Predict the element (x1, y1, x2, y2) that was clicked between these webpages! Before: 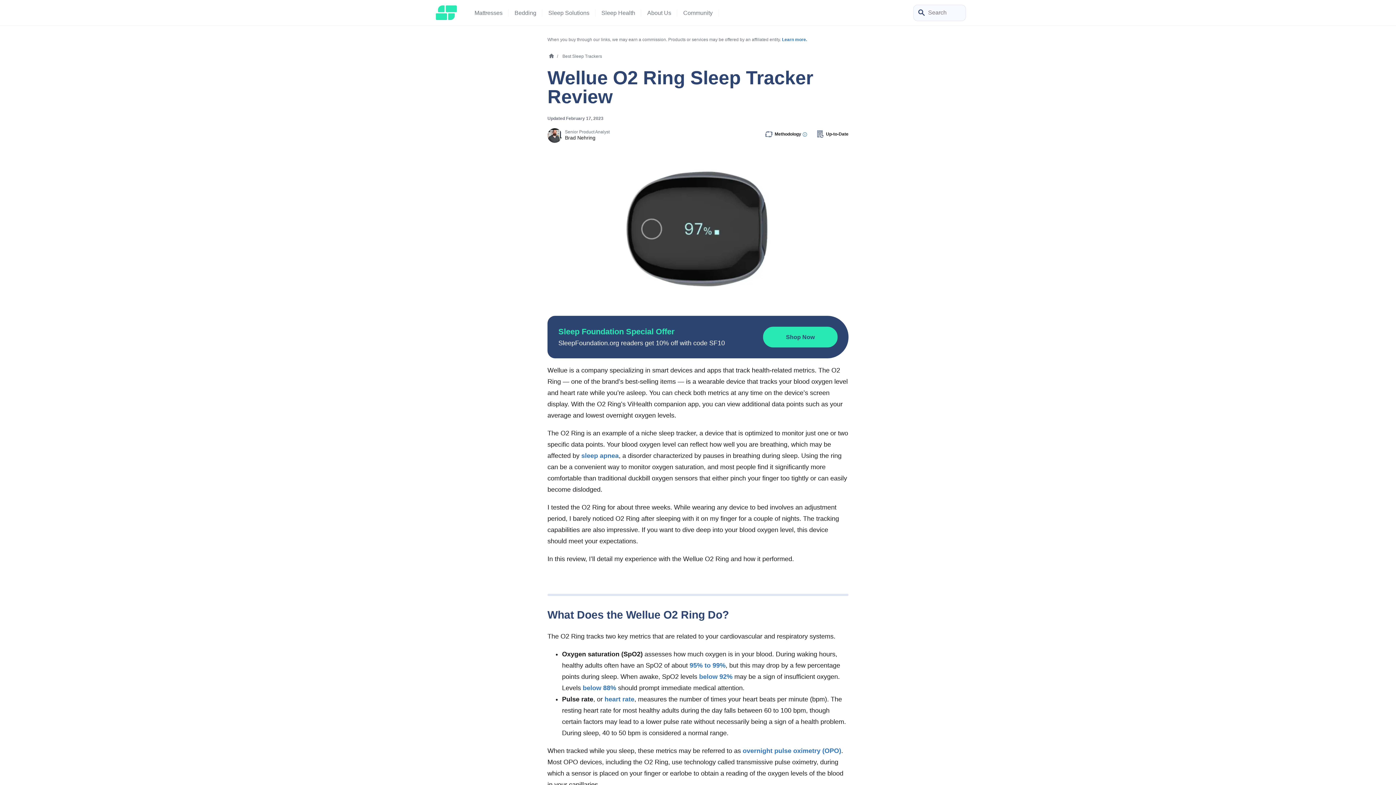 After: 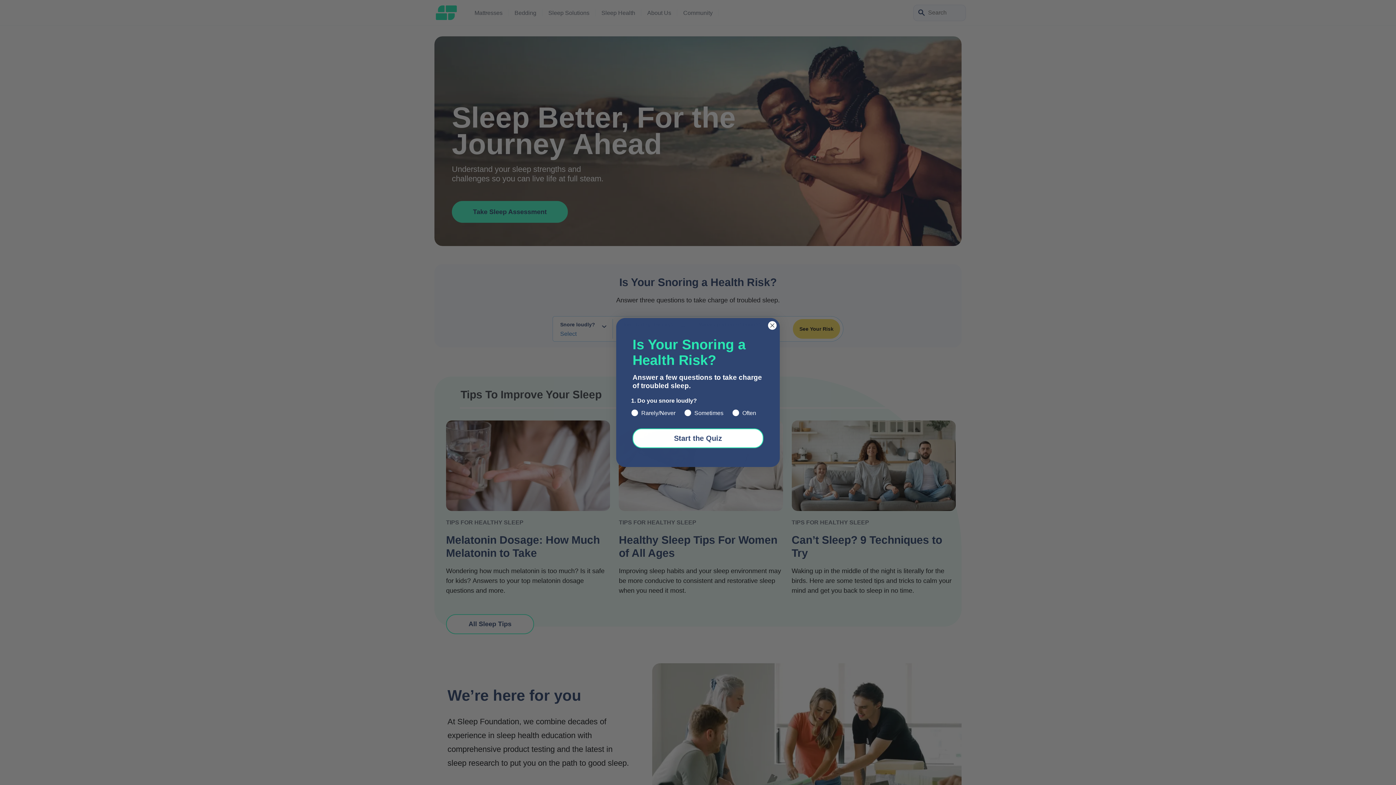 Action: label: / bbox: (547, 53, 559, 59)